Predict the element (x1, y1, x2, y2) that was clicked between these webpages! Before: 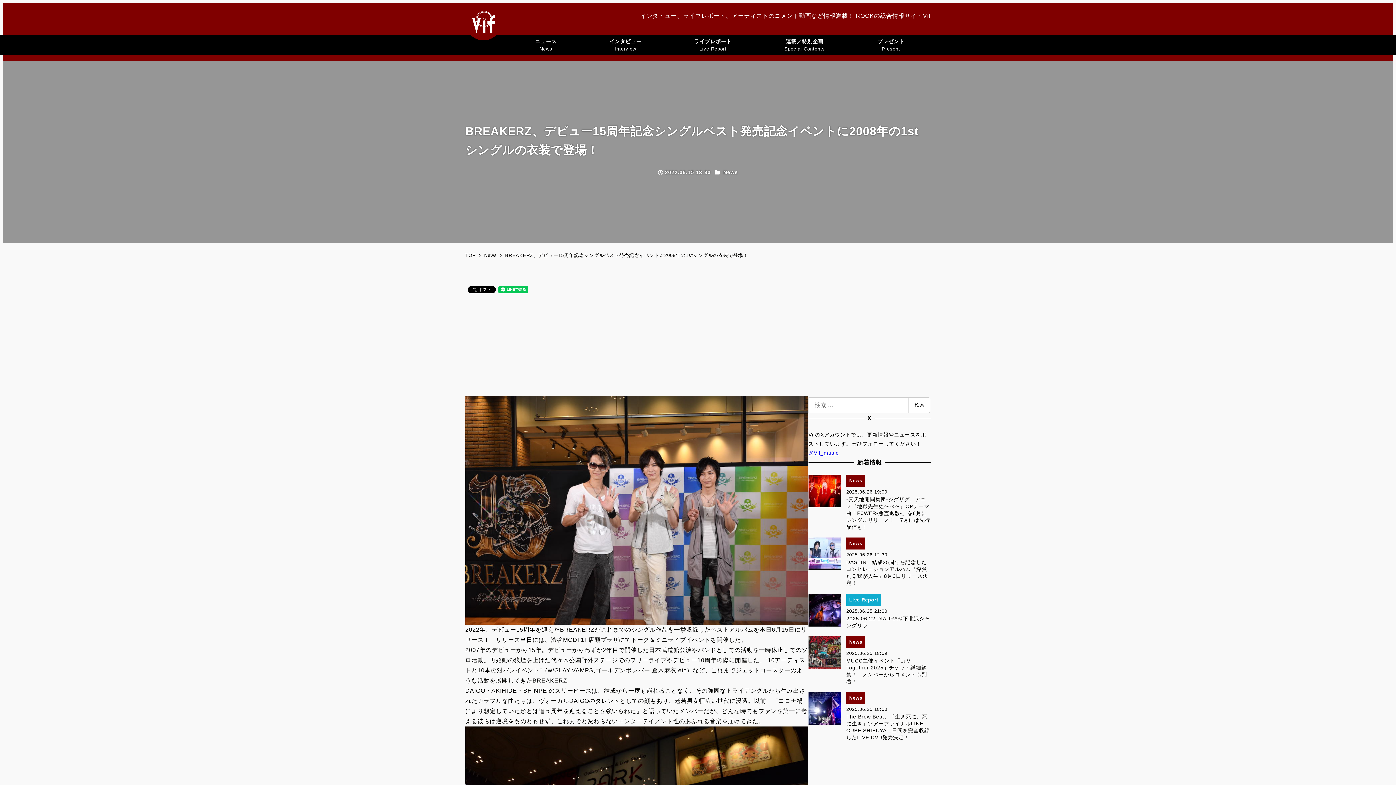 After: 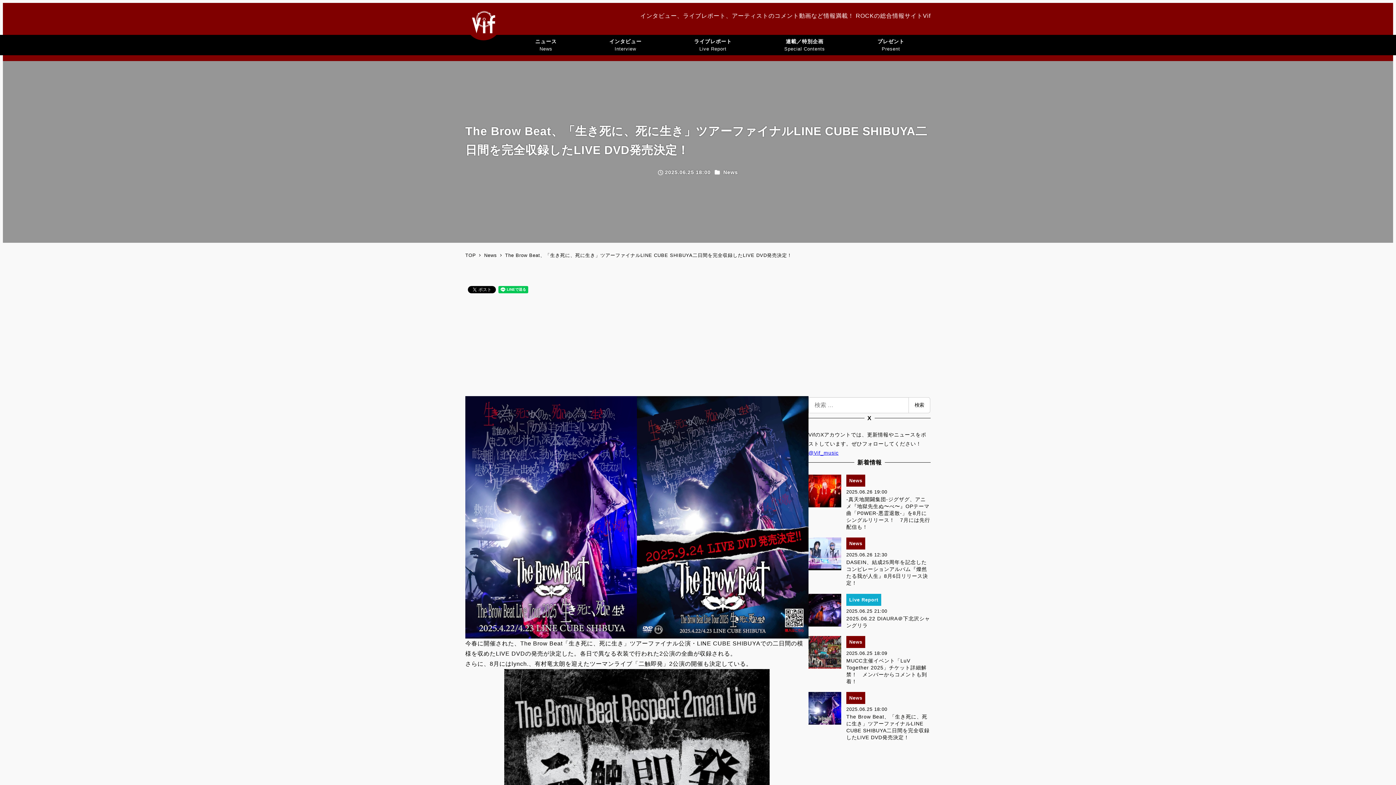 Action: bbox: (808, 692, 930, 741) label: News
The Brow Beat、「生き死に、死に生き」ツアーファイナルLINE CUBE SHIBUYA二日間を完全収録したLIVE DVD発売決定！
2025.06.25 18:00